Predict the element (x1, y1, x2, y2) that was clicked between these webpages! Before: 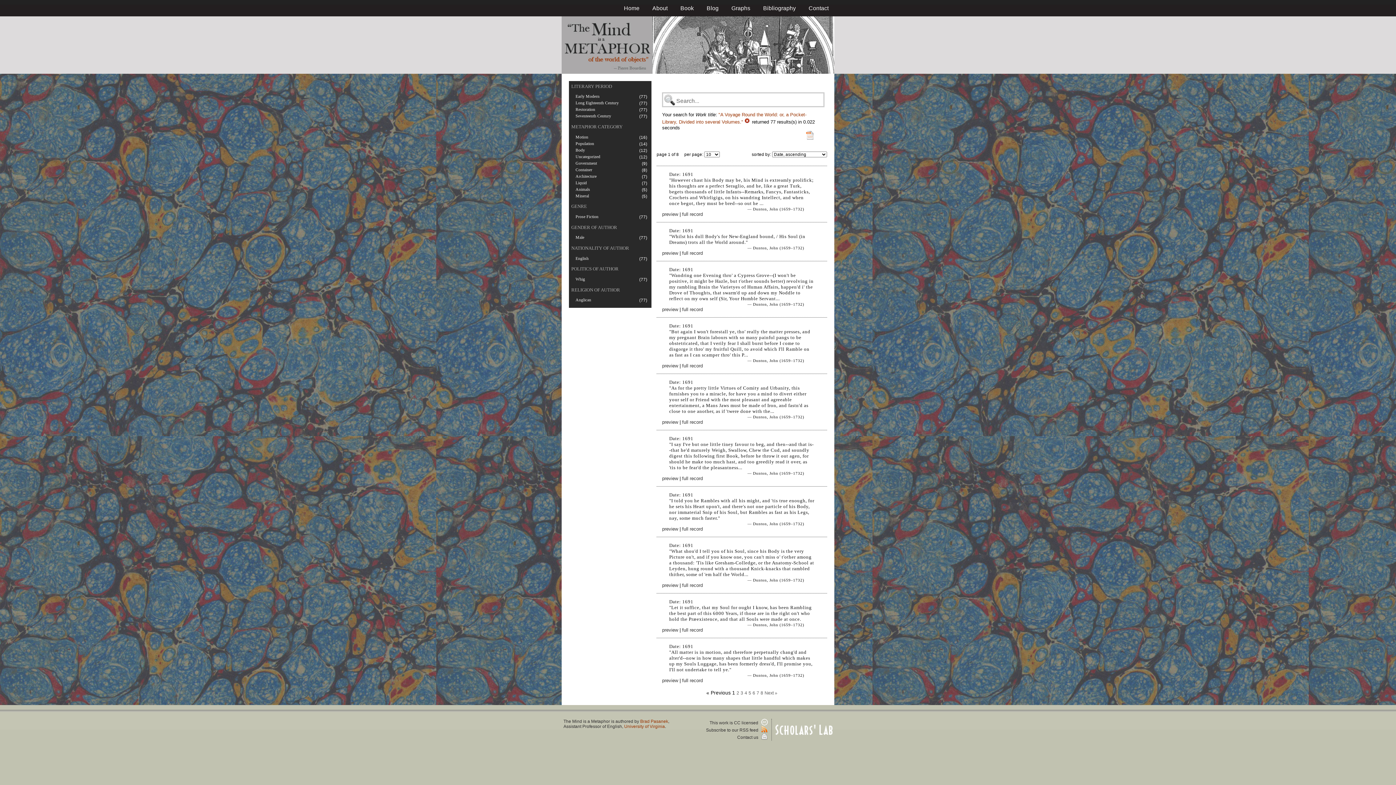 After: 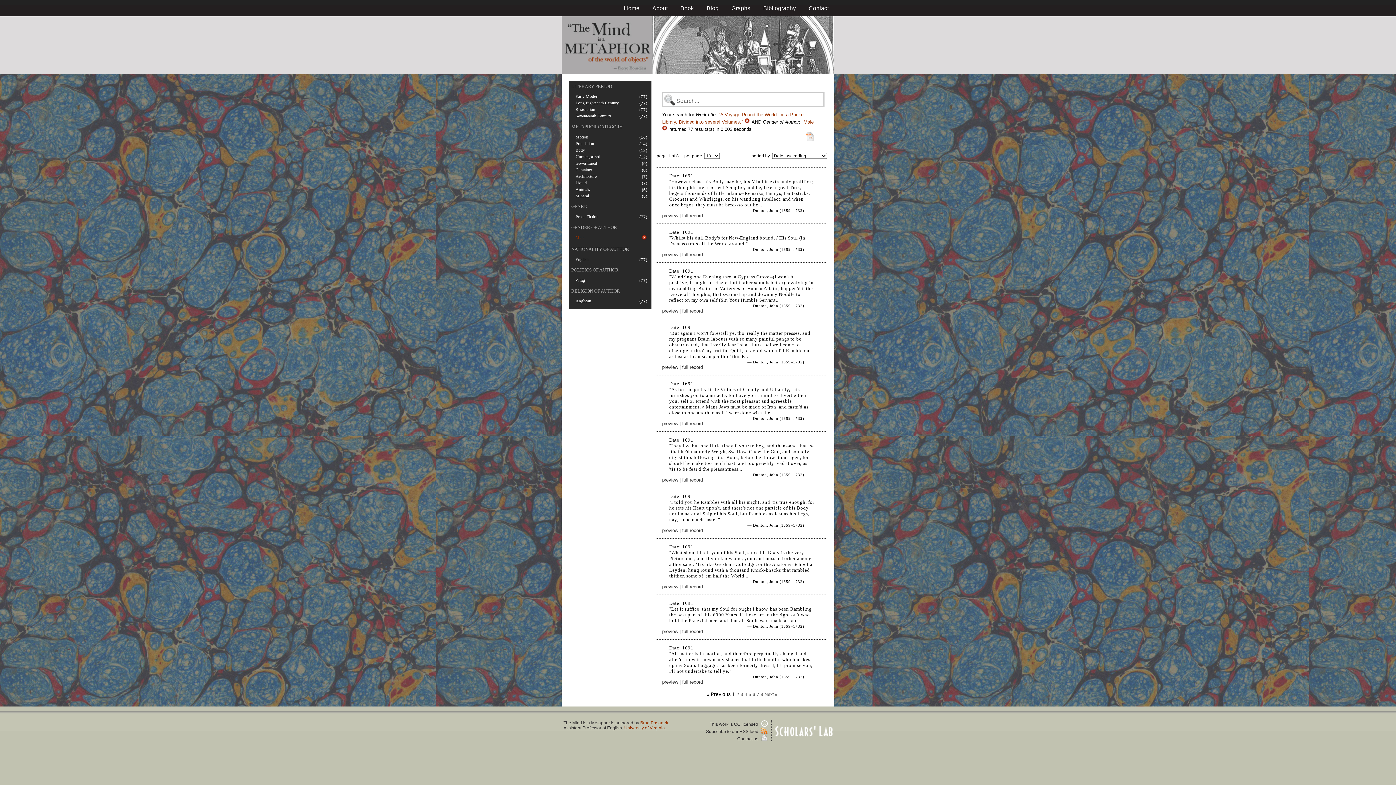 Action: bbox: (575, 235, 584, 240) label: Male